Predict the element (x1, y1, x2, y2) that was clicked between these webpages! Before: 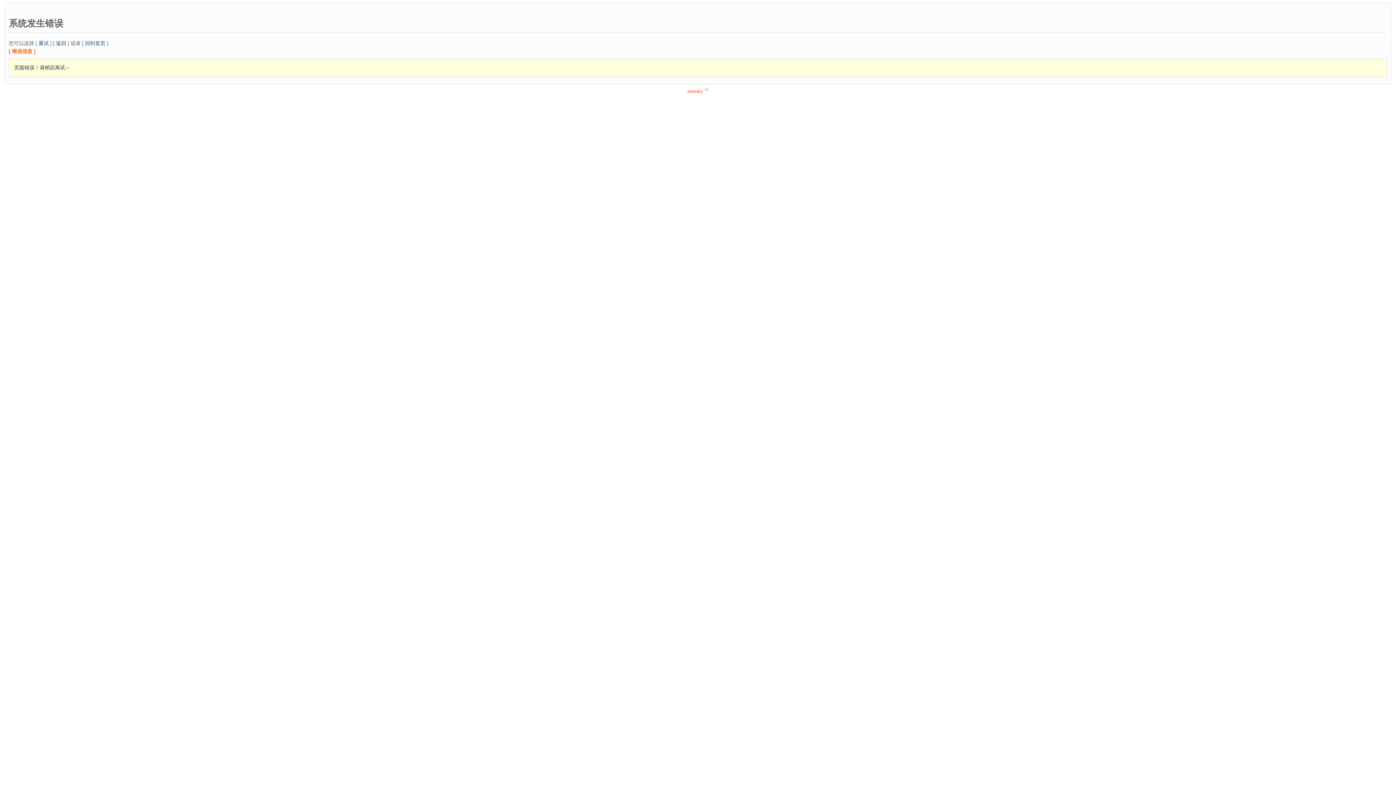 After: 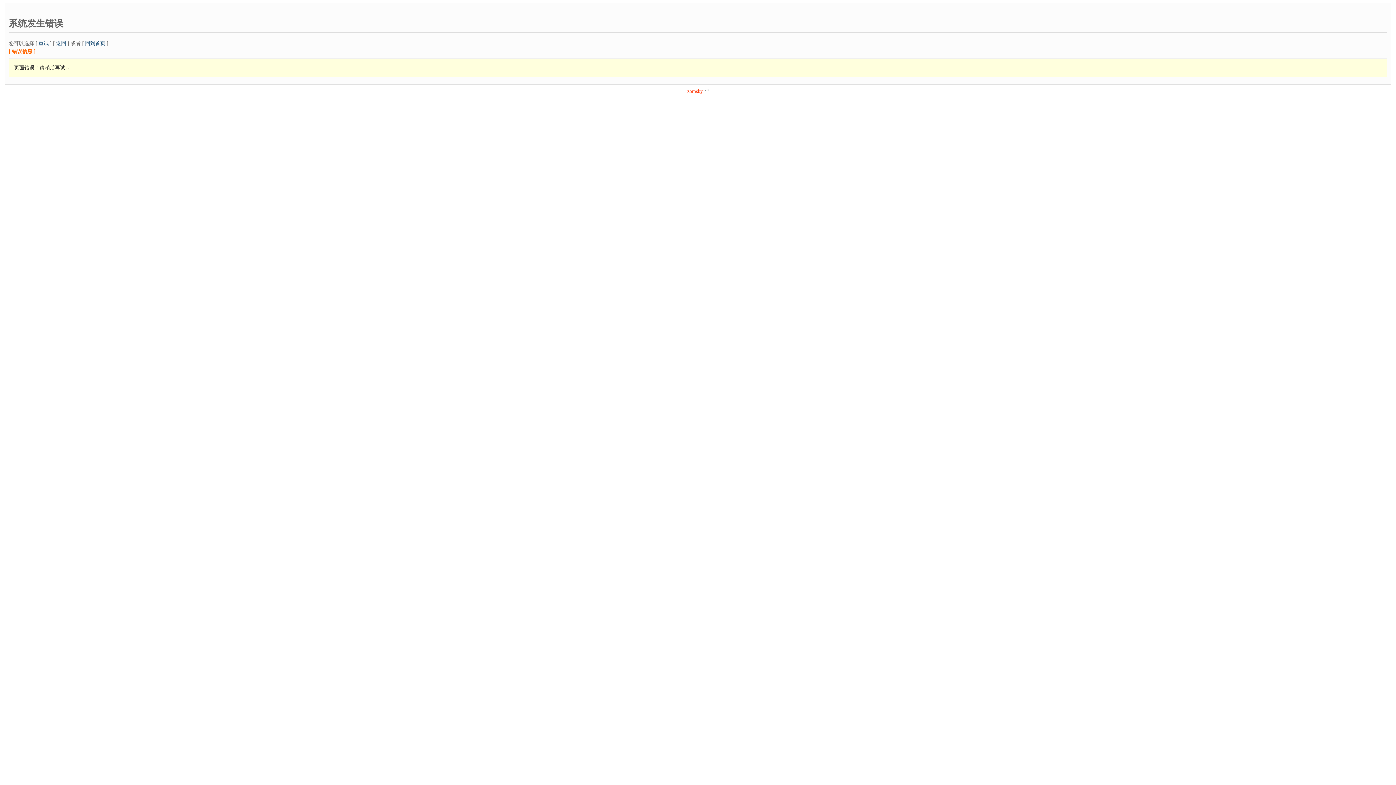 Action: bbox: (38, 40, 48, 46) label: 重试